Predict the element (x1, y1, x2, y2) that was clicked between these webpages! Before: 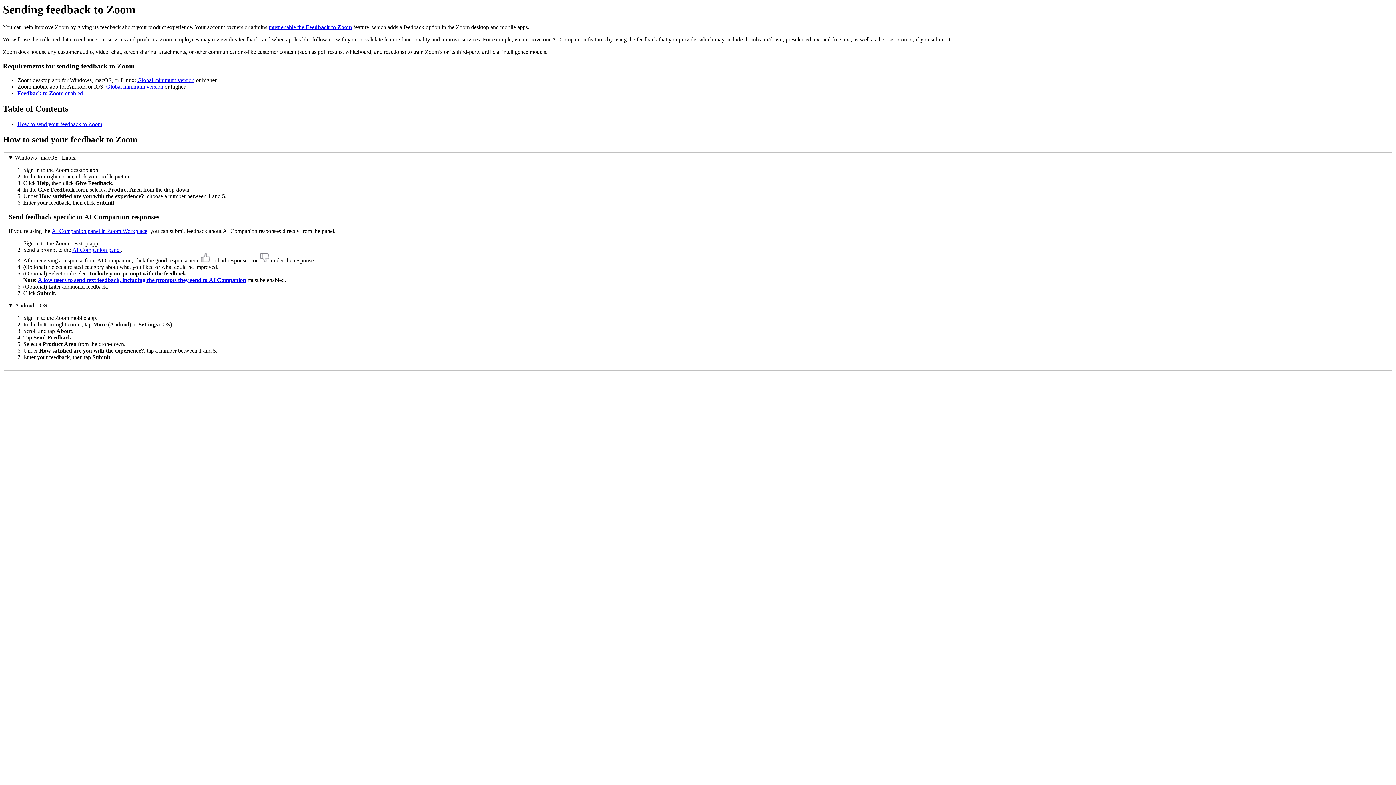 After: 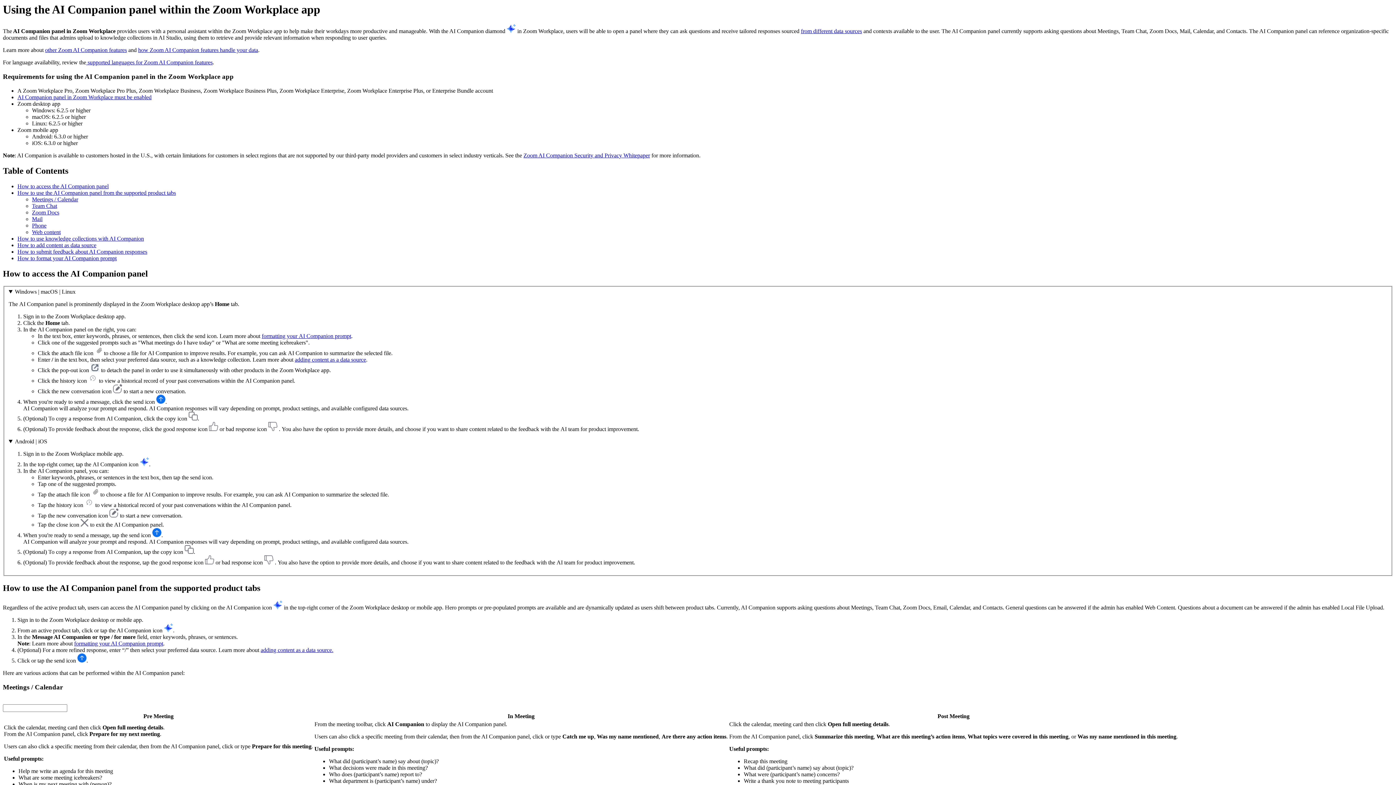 Action: label: AI Companion panel in Zoom Workplace bbox: (51, 227, 147, 234)